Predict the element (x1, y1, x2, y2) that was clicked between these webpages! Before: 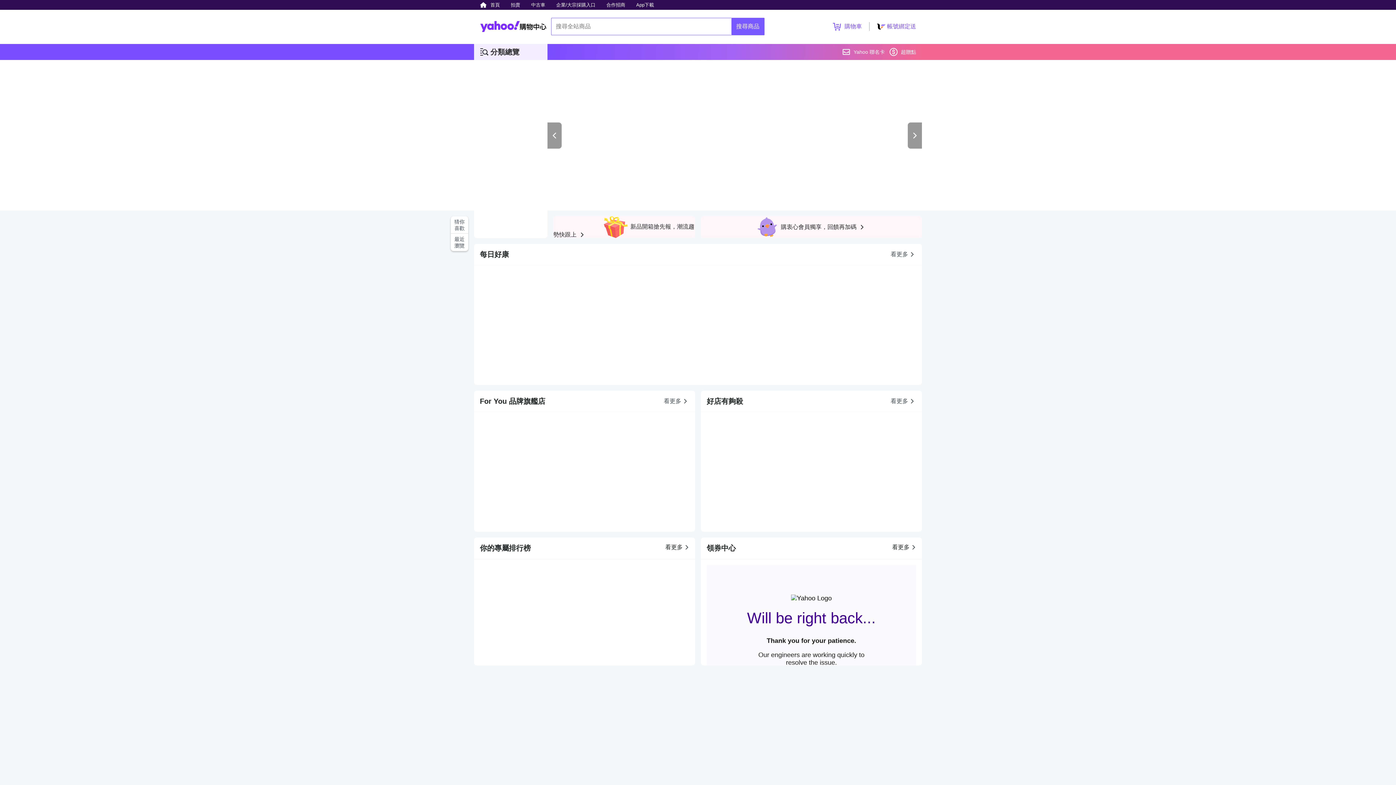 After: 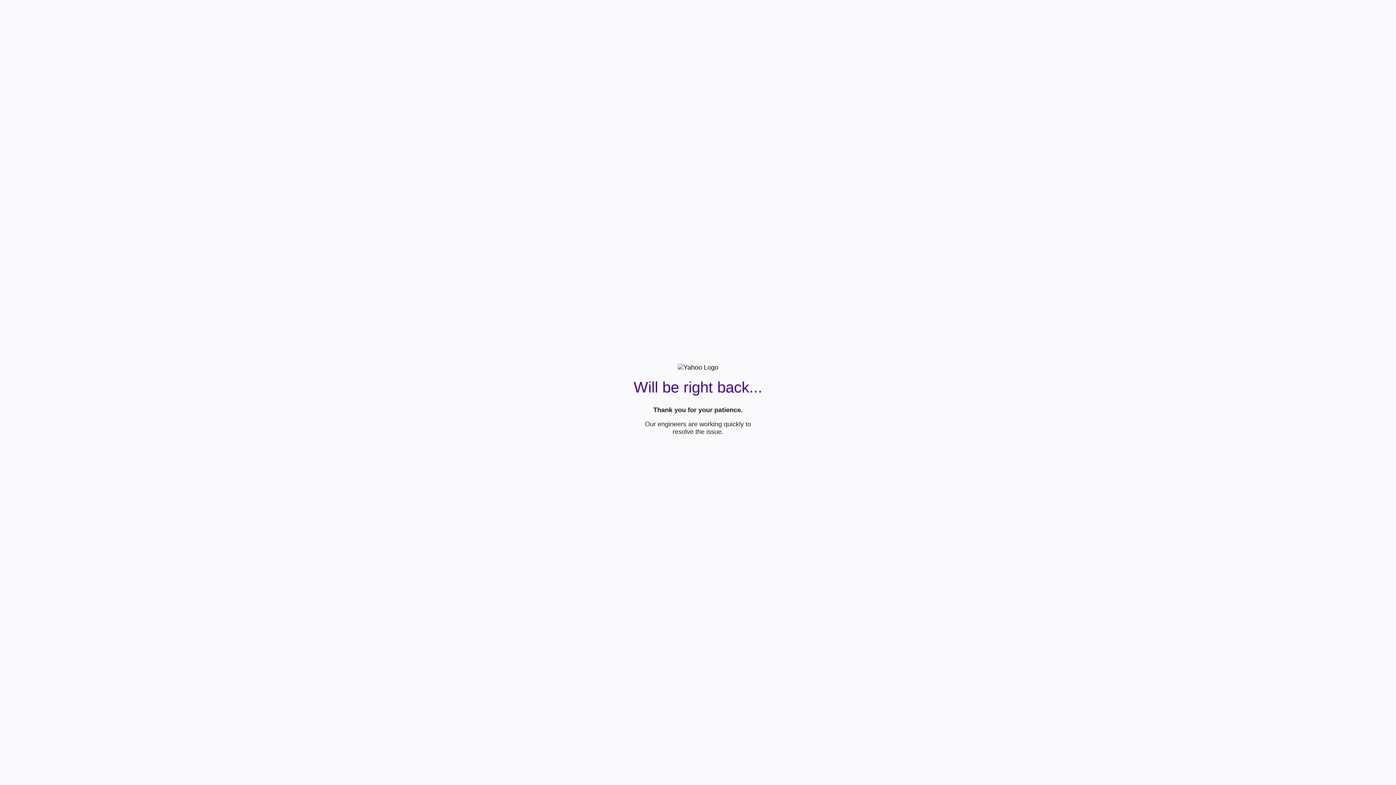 Action: bbox: (552, 0, 599, 9) label: 企業/大宗採購入口